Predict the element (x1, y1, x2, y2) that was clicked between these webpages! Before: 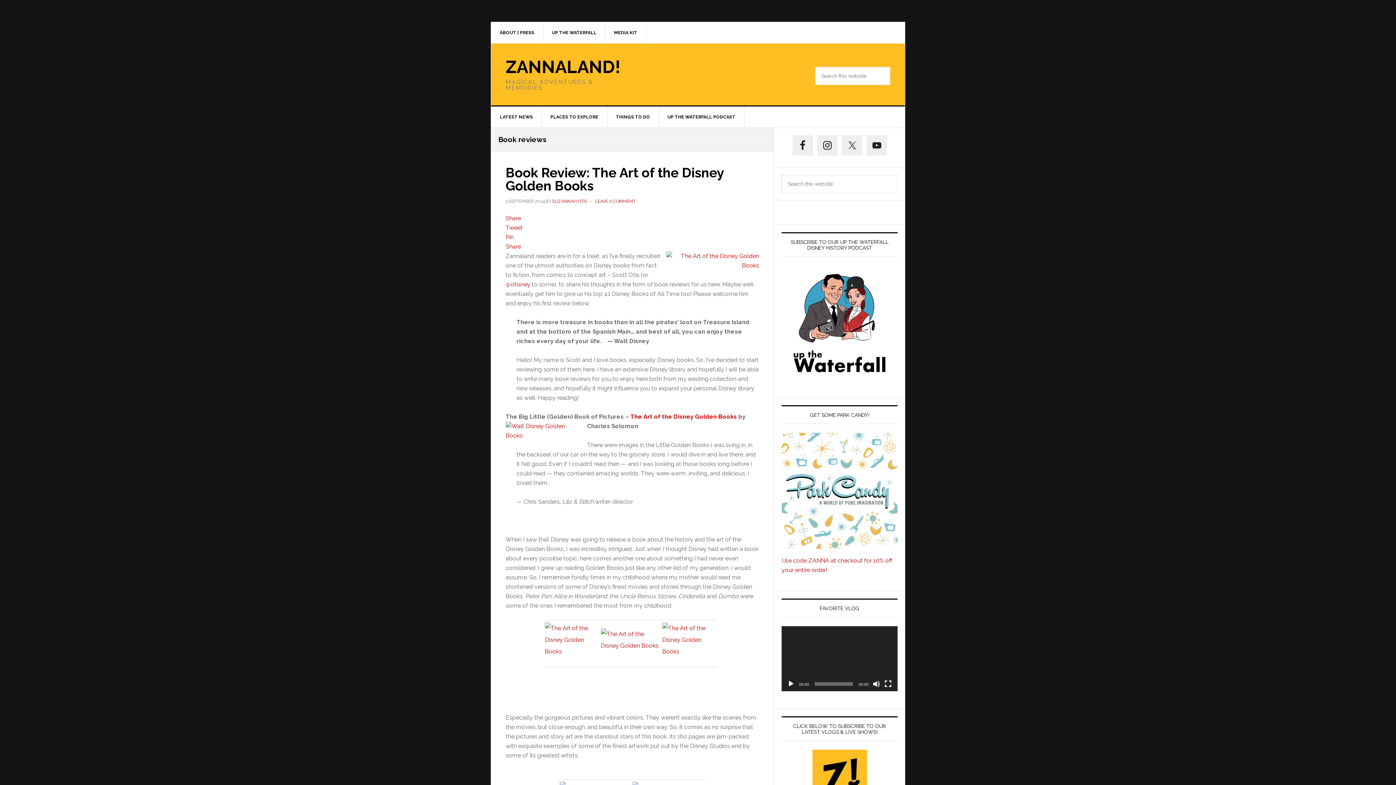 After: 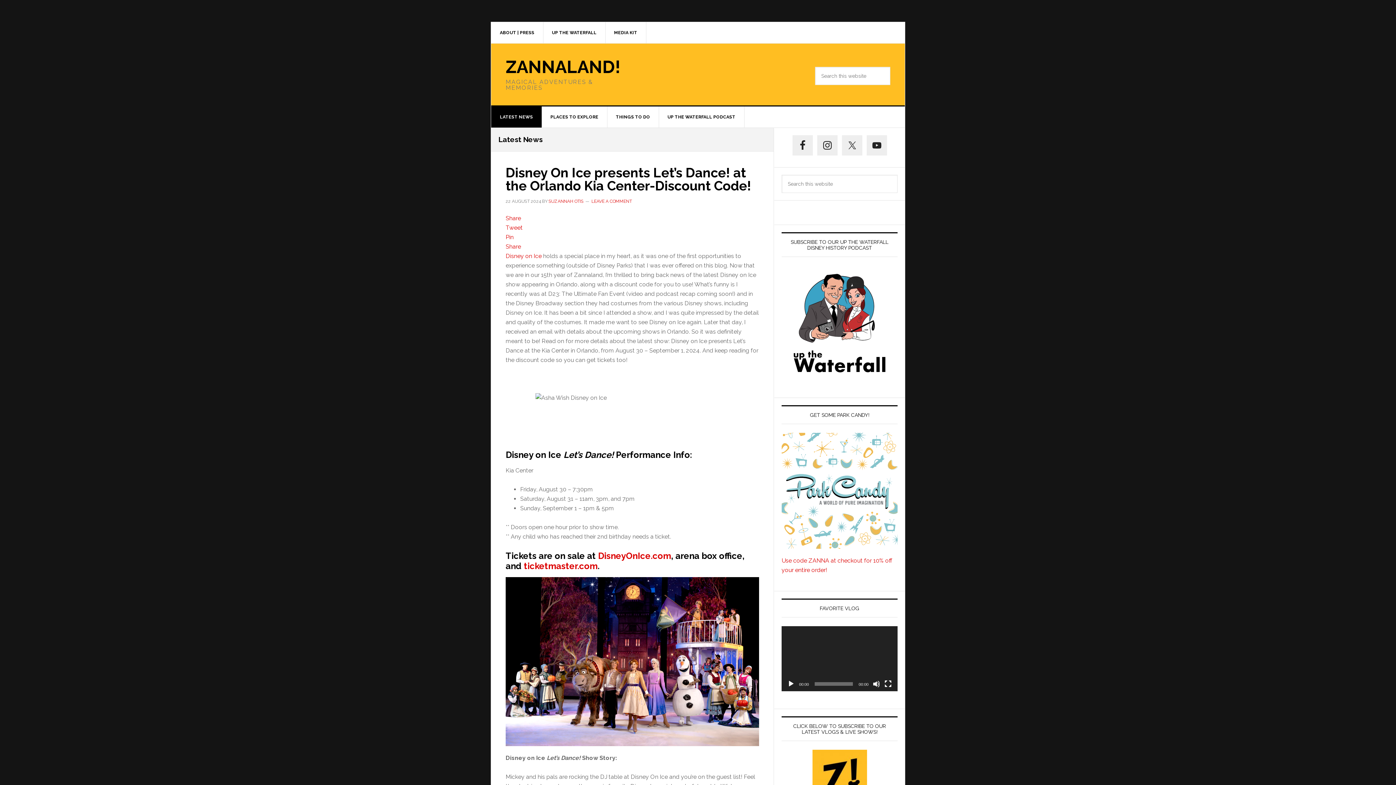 Action: bbox: (491, 106, 542, 127) label: LATEST NEWS